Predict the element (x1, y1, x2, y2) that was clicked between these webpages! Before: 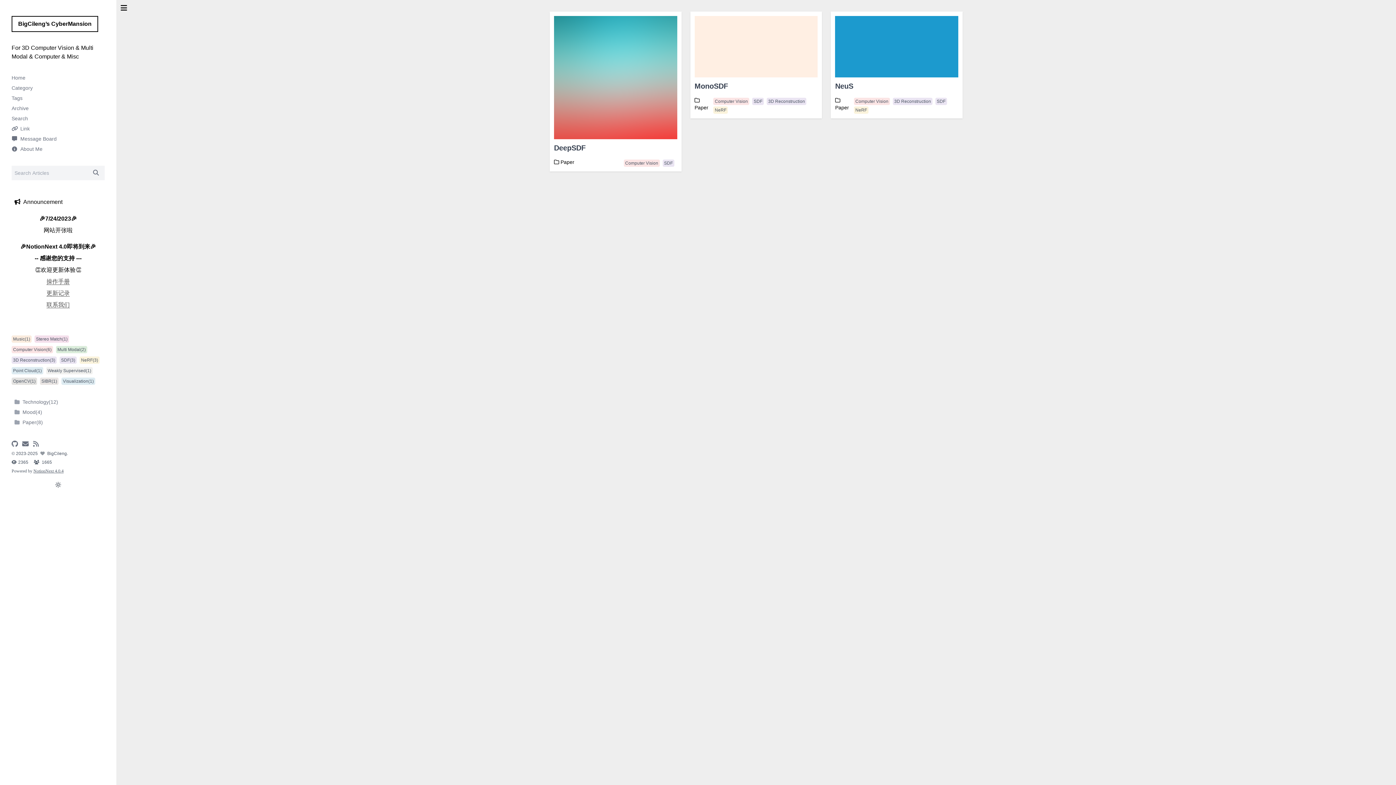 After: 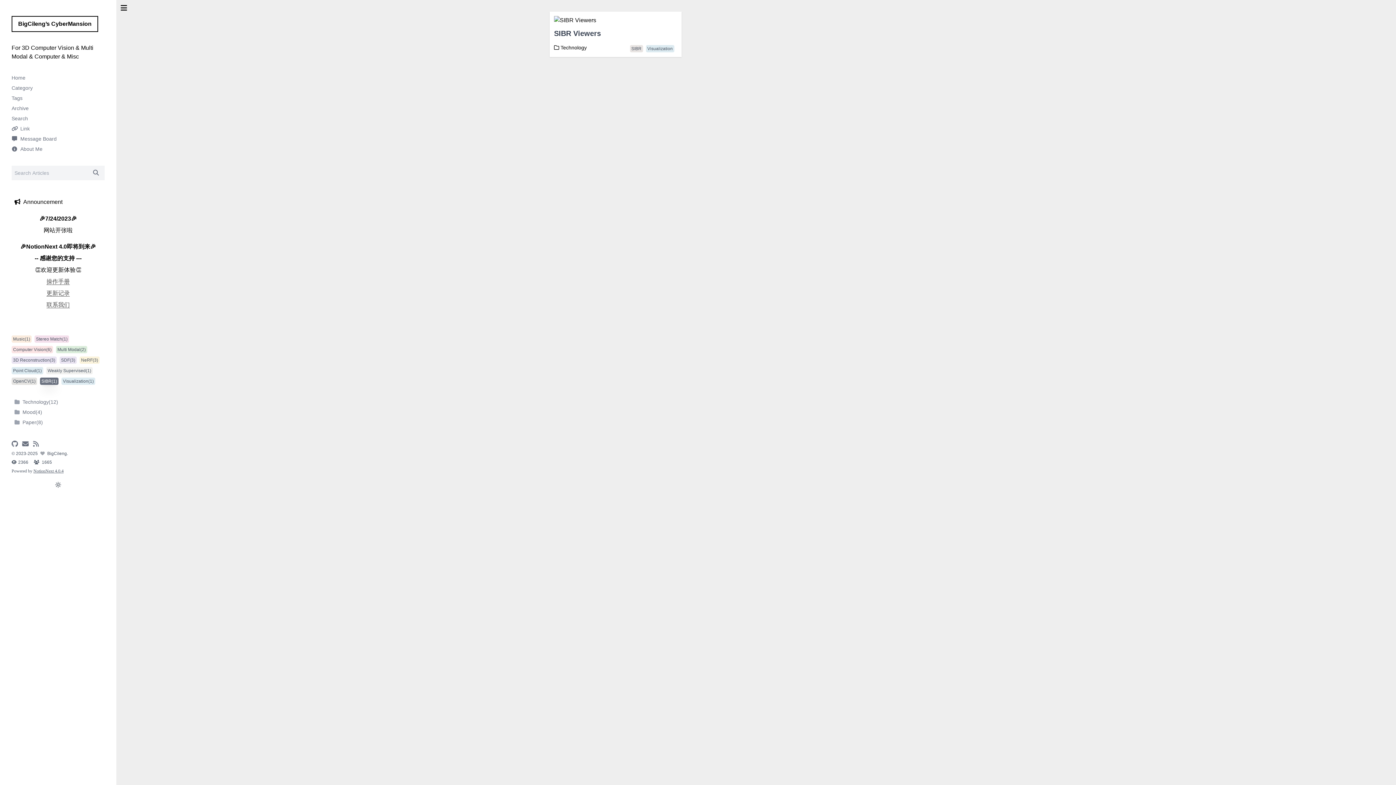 Action: label: SIBR(1) bbox: (40, 377, 58, 385)